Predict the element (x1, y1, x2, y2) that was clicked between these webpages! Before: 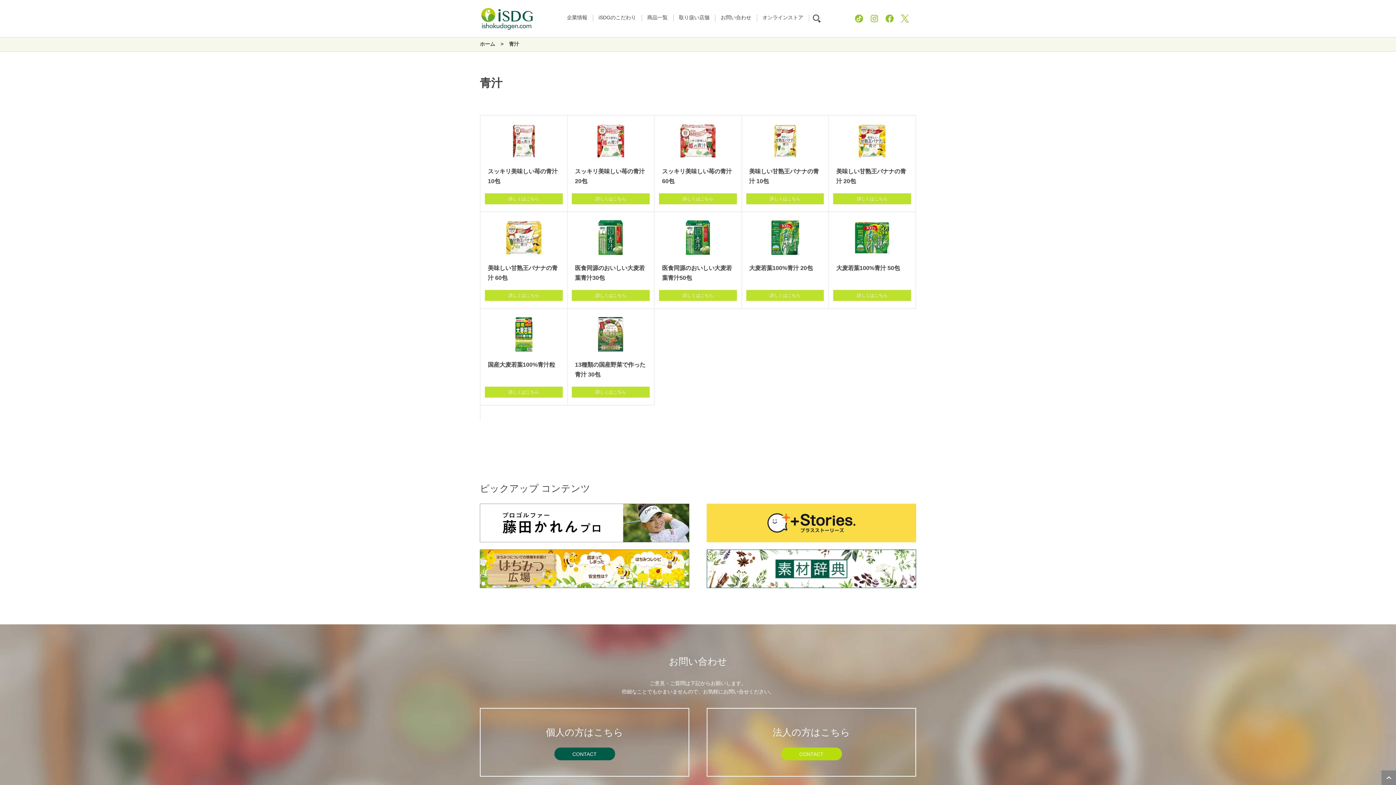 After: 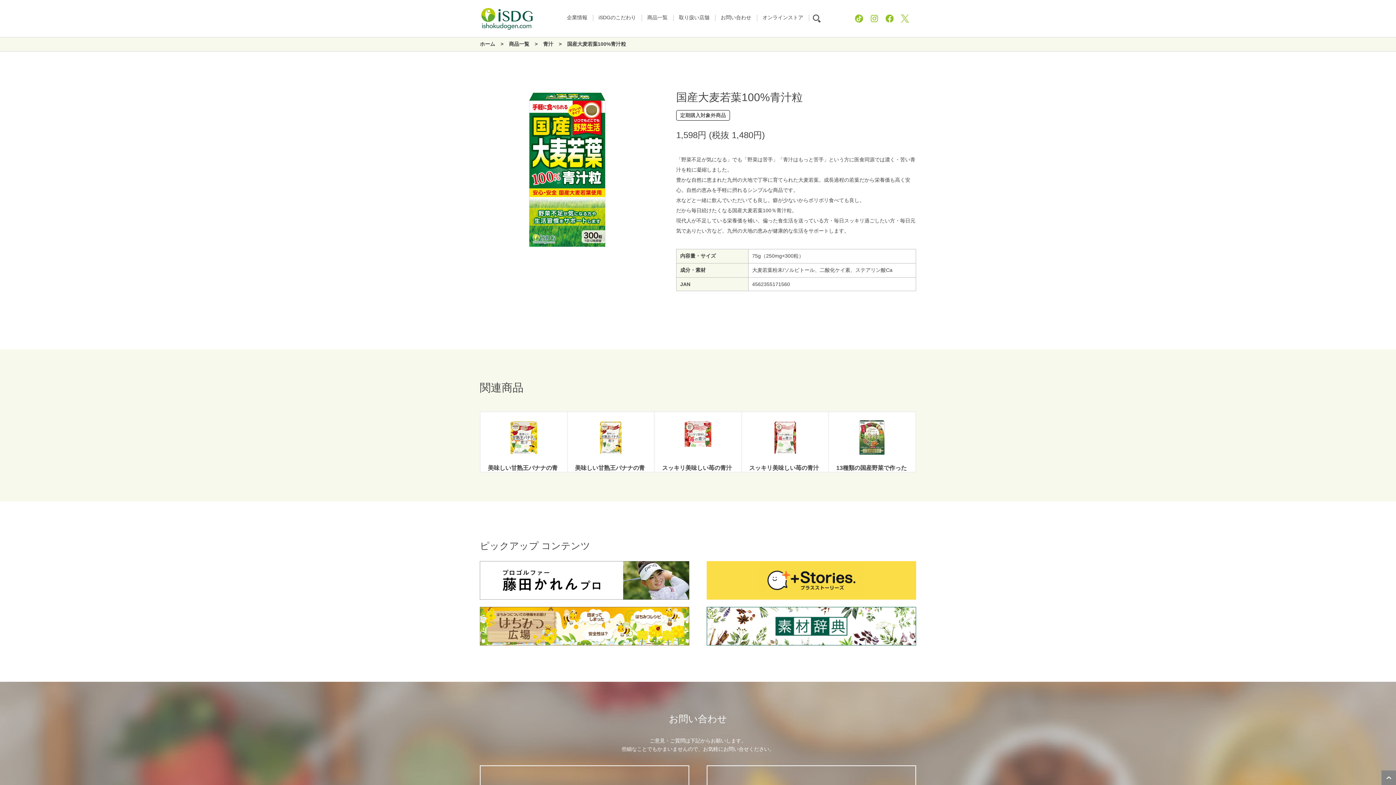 Action: label: 国産大麦若葉100%青汁粒

詳しくはこちら bbox: (480, 309, 567, 405)